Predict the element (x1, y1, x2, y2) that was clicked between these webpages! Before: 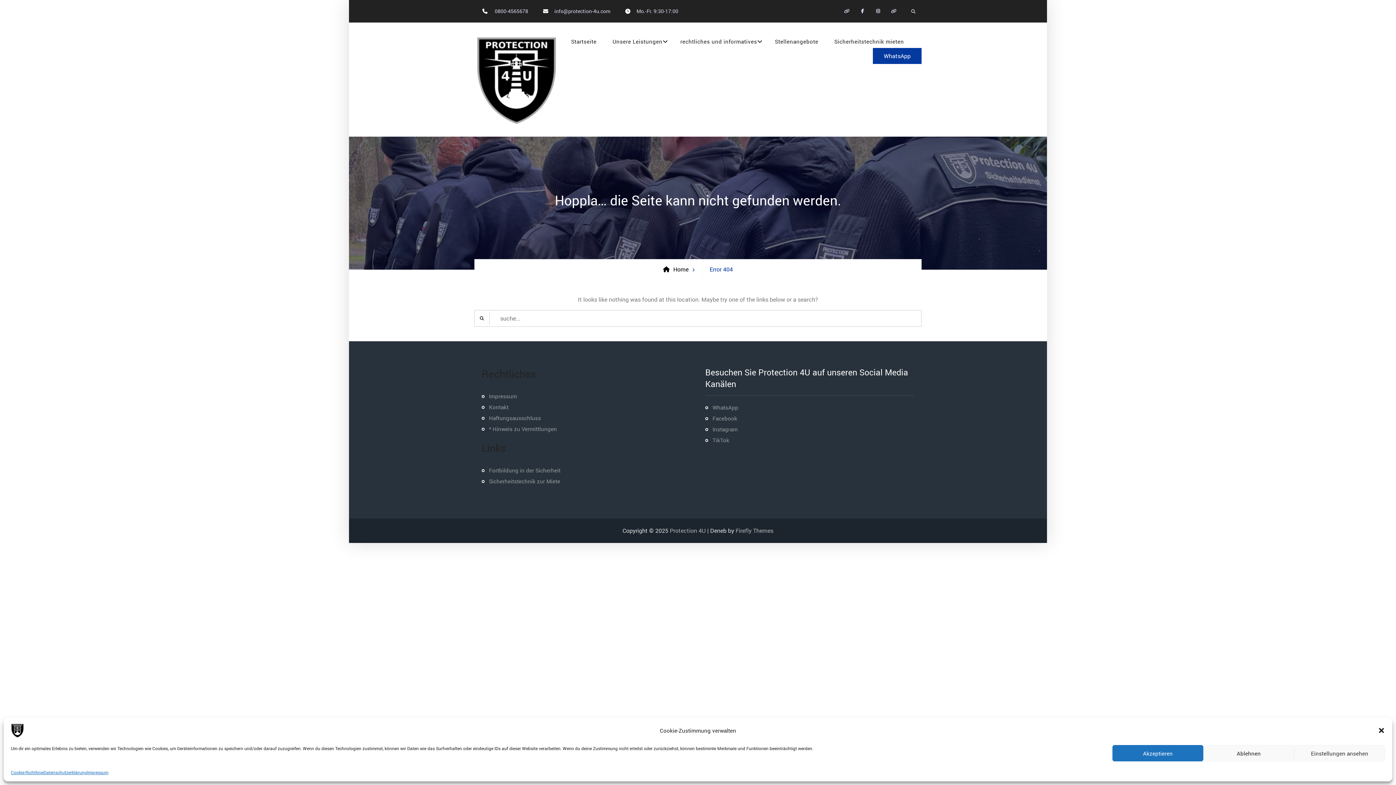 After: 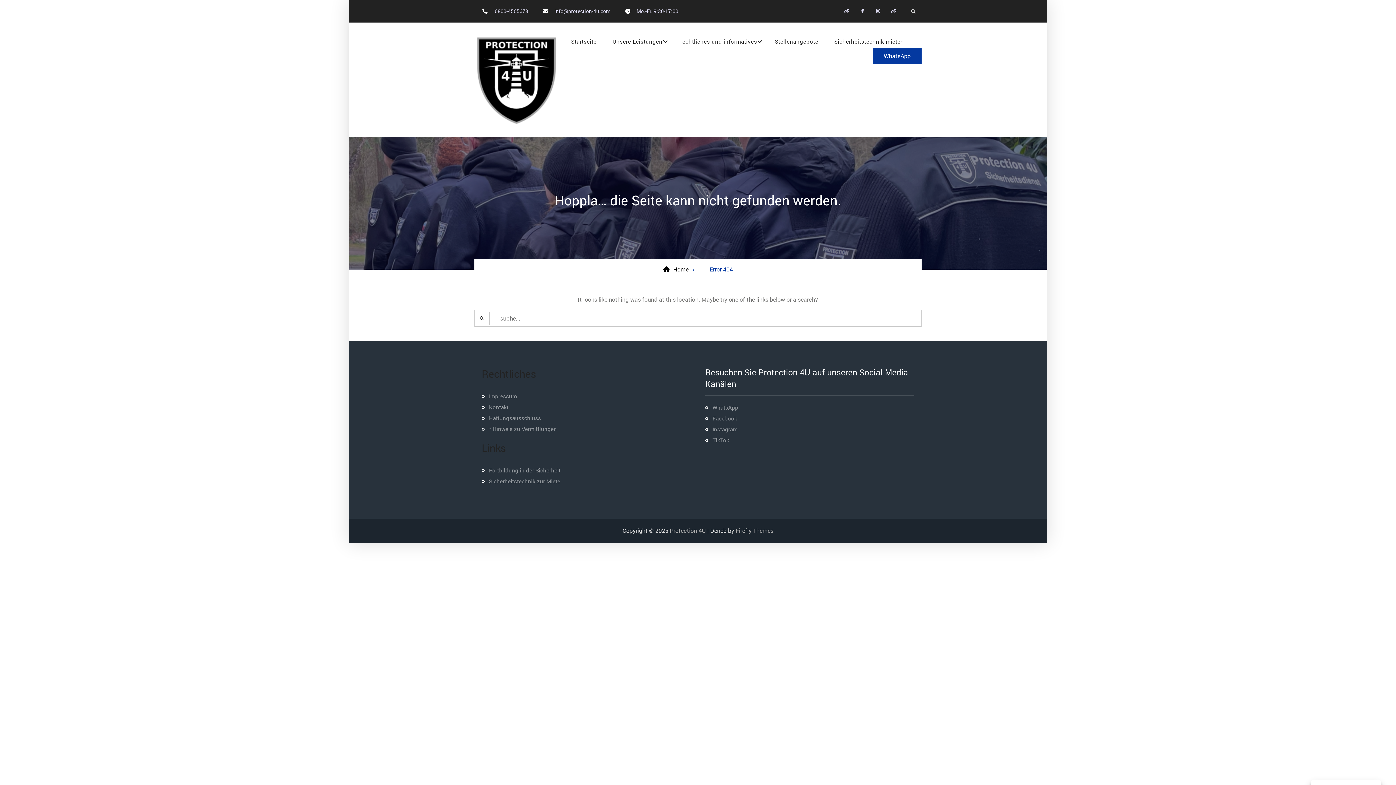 Action: bbox: (1378, 727, 1385, 734) label: Dialog schließen